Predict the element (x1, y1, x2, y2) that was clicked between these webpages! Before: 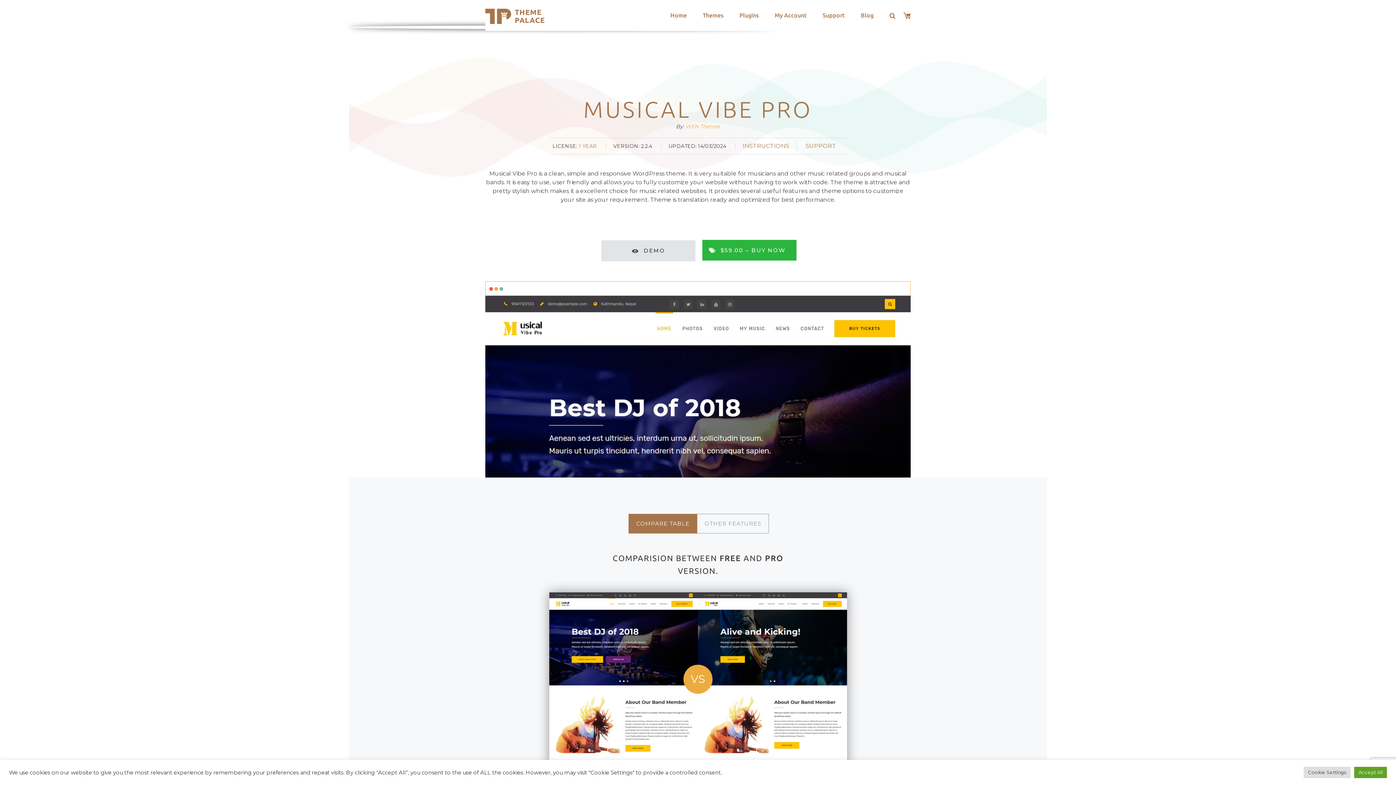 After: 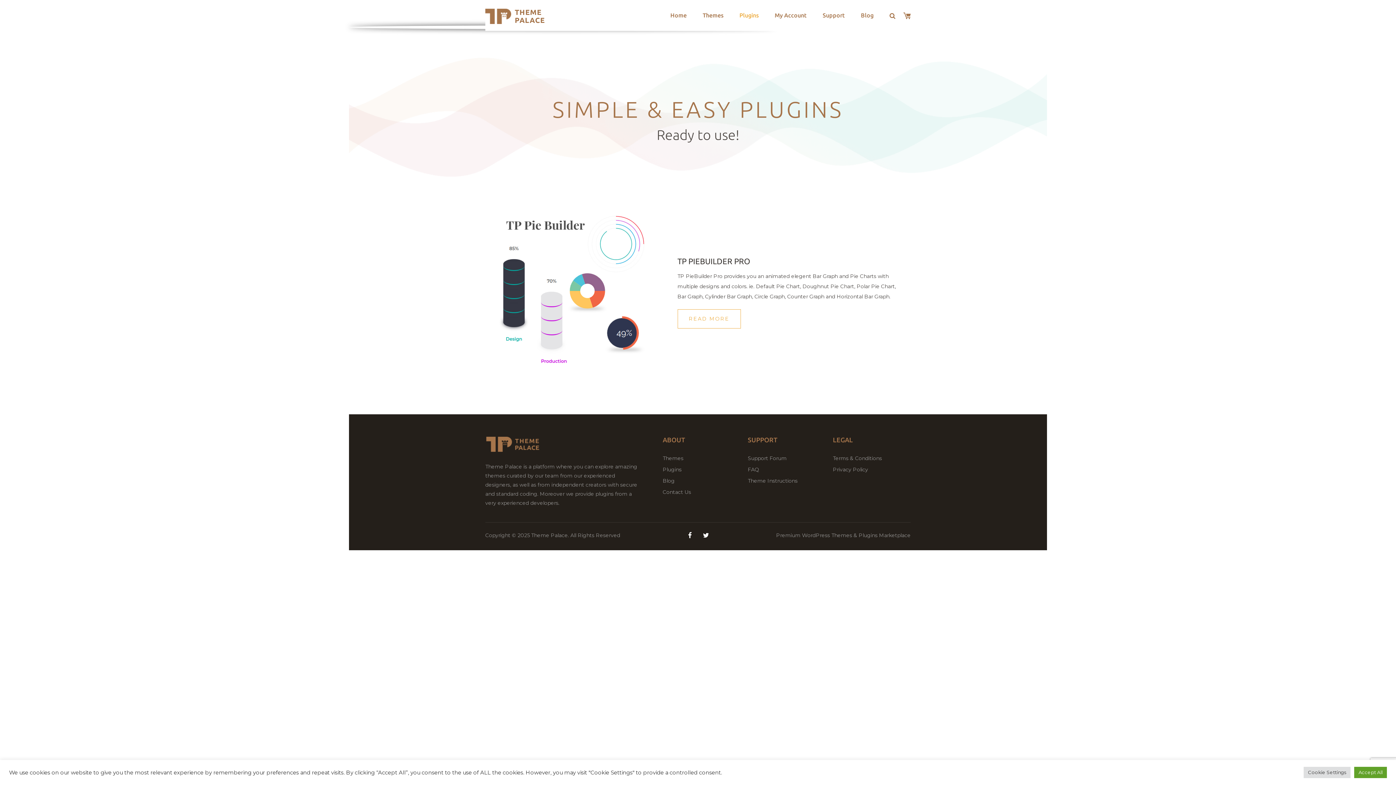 Action: label: Plugins bbox: (731, 1, 766, 28)